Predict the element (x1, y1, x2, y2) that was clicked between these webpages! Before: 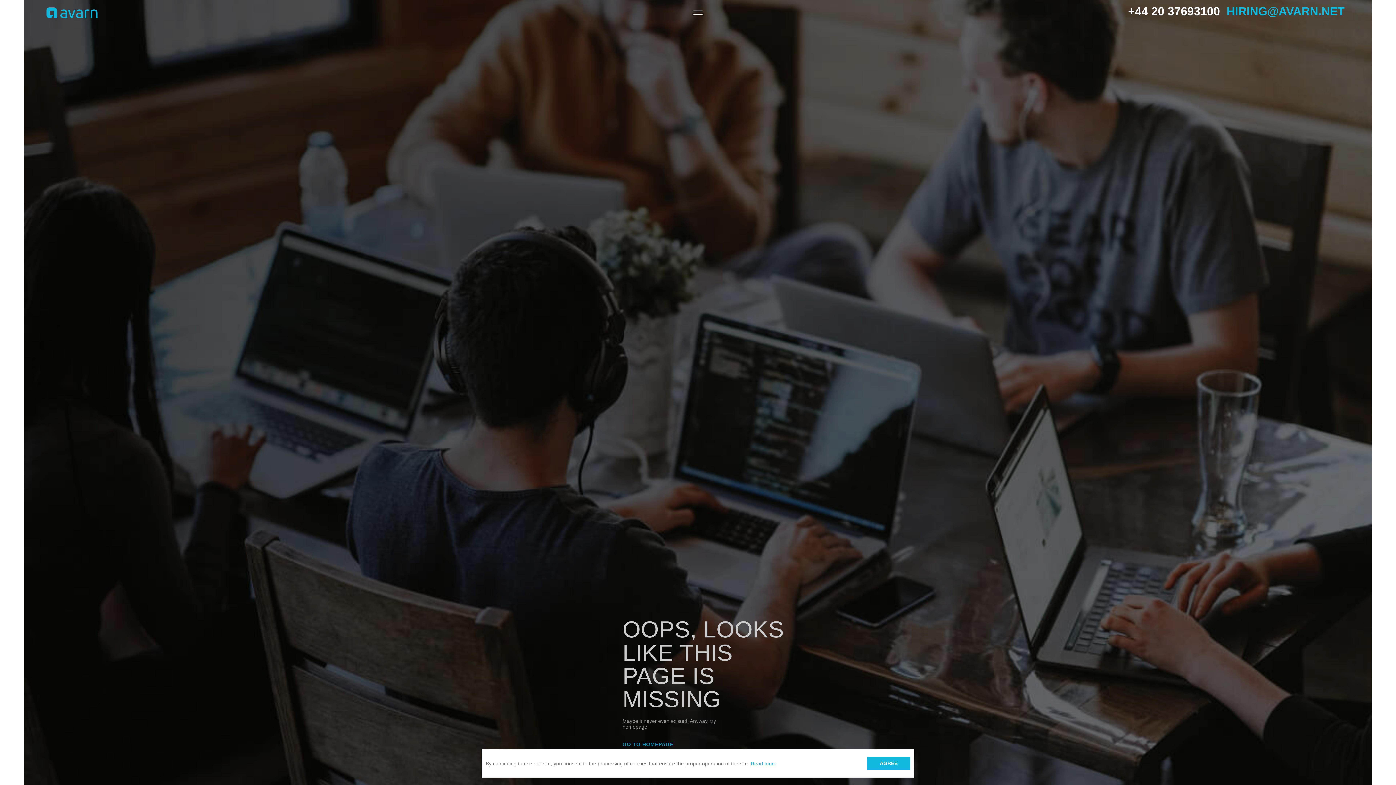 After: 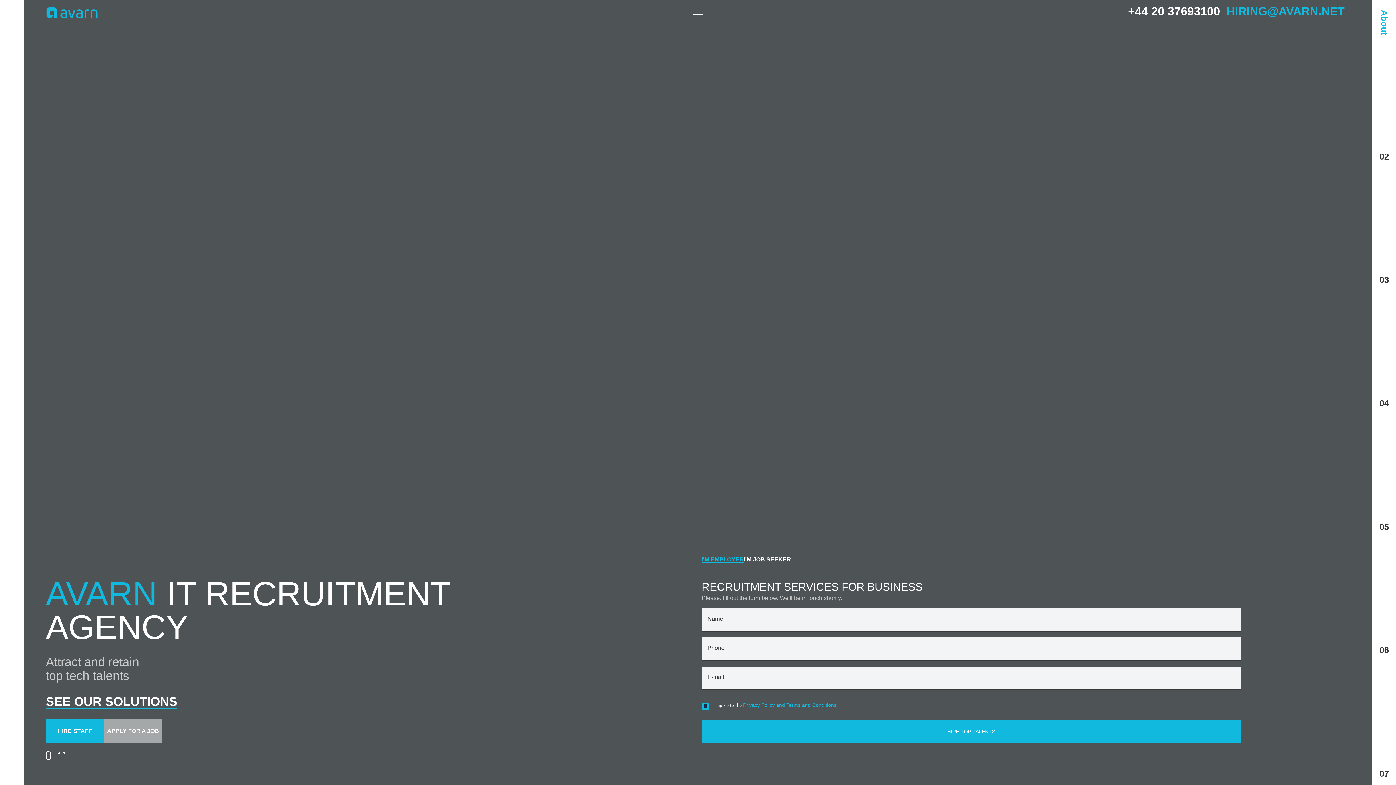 Action: bbox: (45, 7, 98, 18)